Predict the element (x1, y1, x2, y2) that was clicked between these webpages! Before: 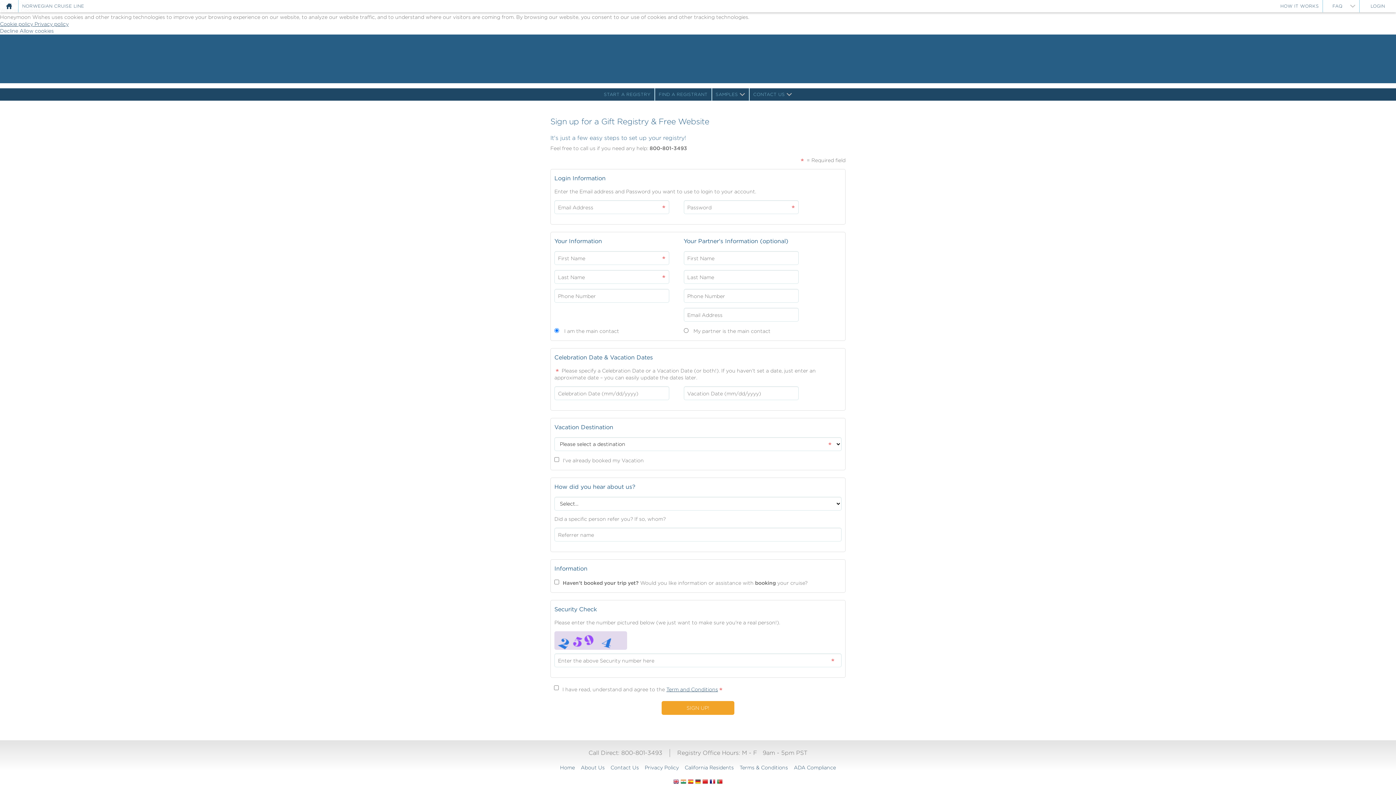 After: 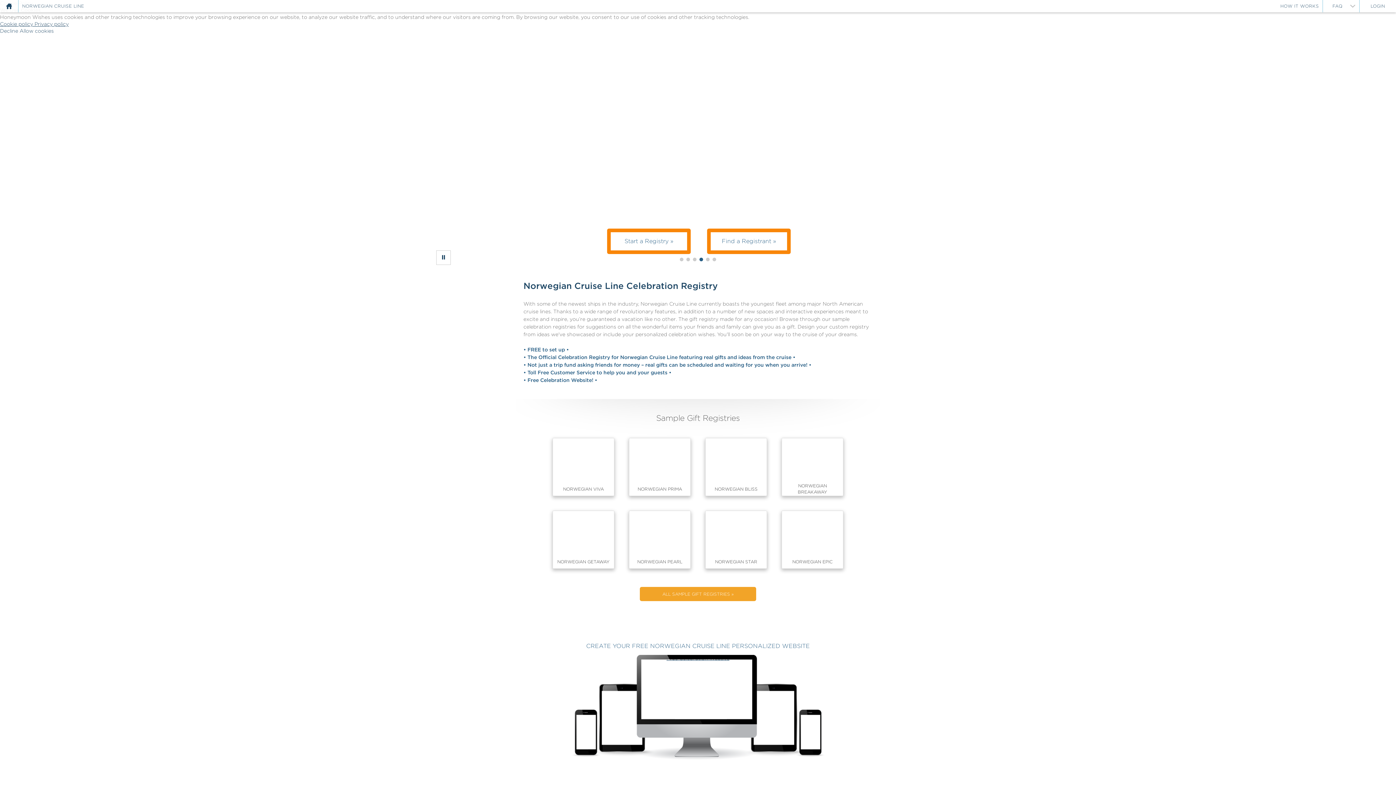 Action: bbox: (558, 762, 577, 773) label: Home